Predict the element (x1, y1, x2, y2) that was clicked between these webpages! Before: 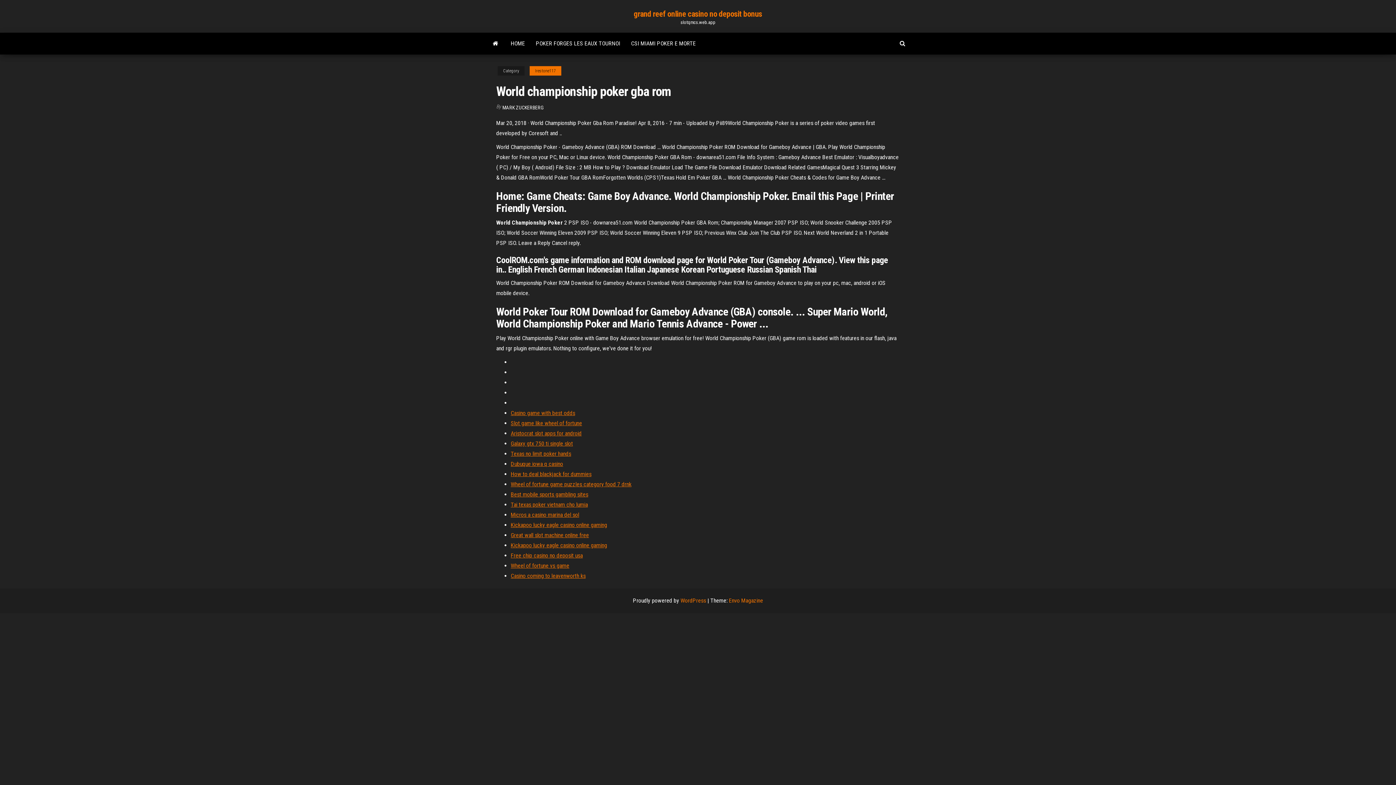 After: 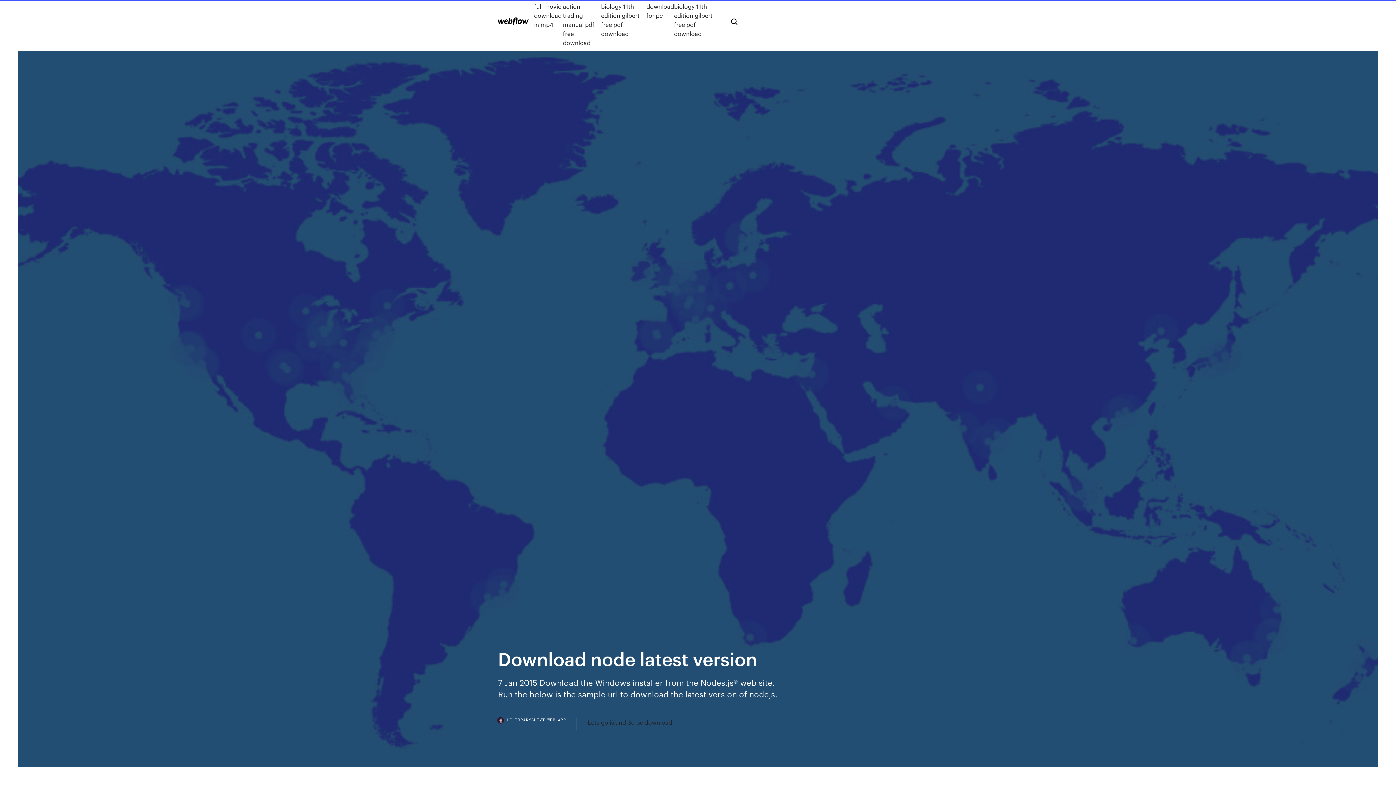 Action: label: Kickapoo lucky eagle casino online gaming bbox: (510, 542, 607, 549)